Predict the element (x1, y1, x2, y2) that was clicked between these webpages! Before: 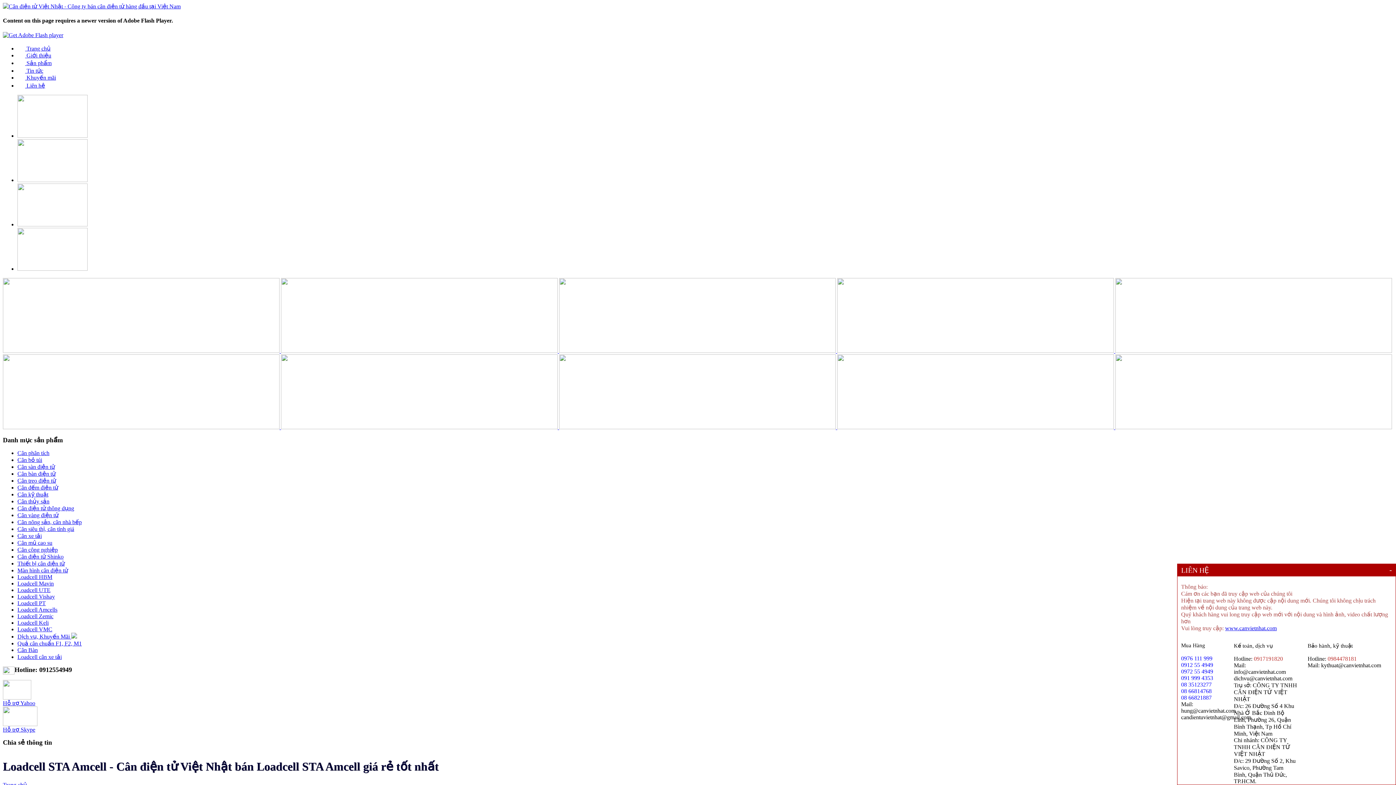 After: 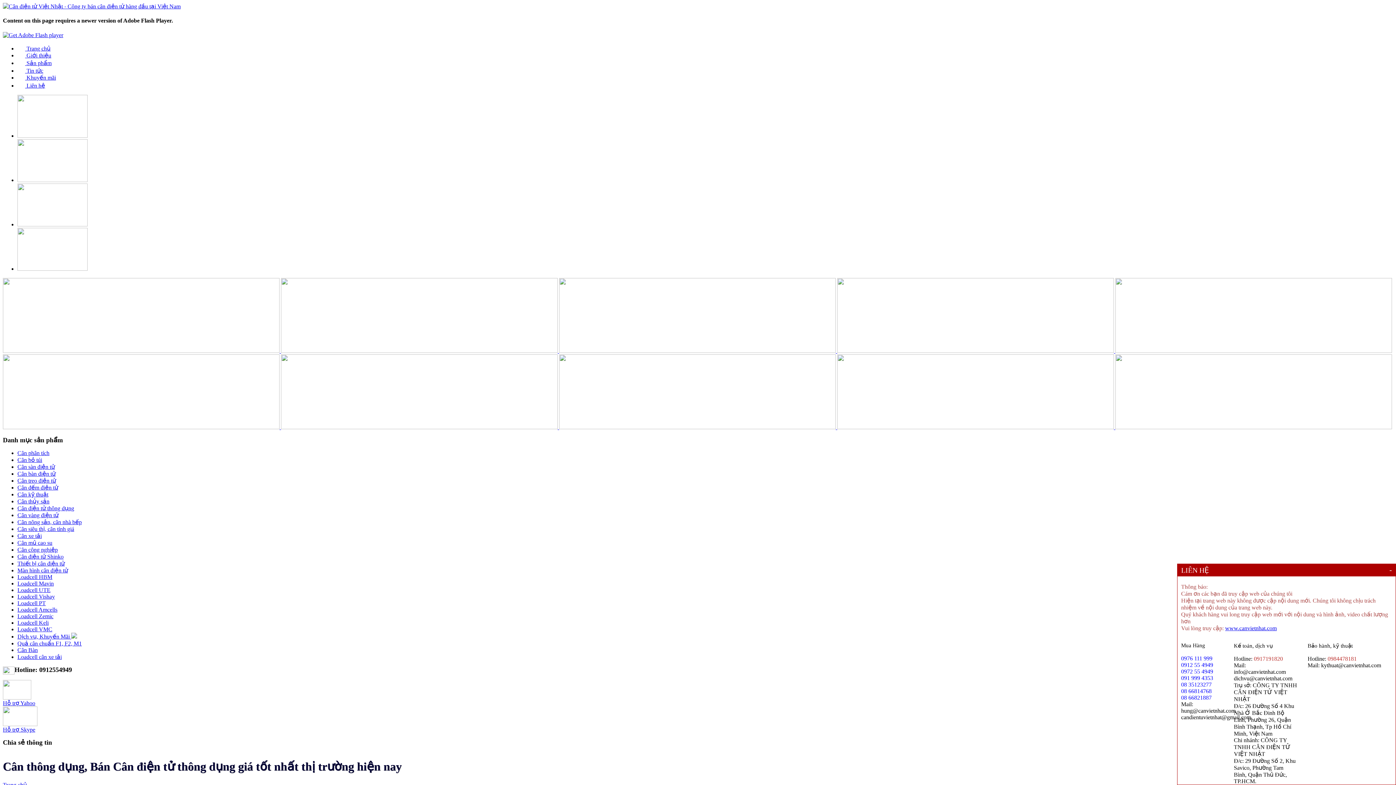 Action: bbox: (2, 424, 281, 430) label:  